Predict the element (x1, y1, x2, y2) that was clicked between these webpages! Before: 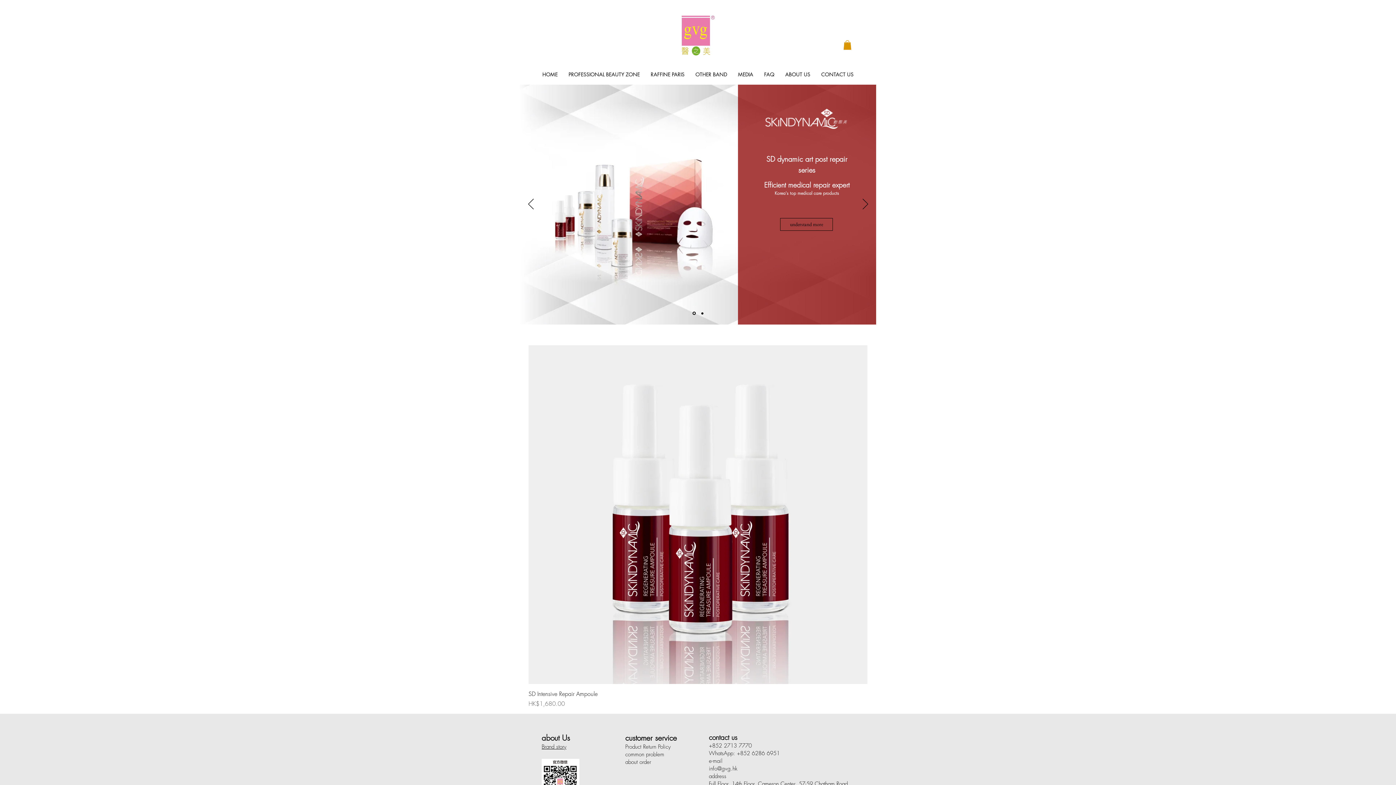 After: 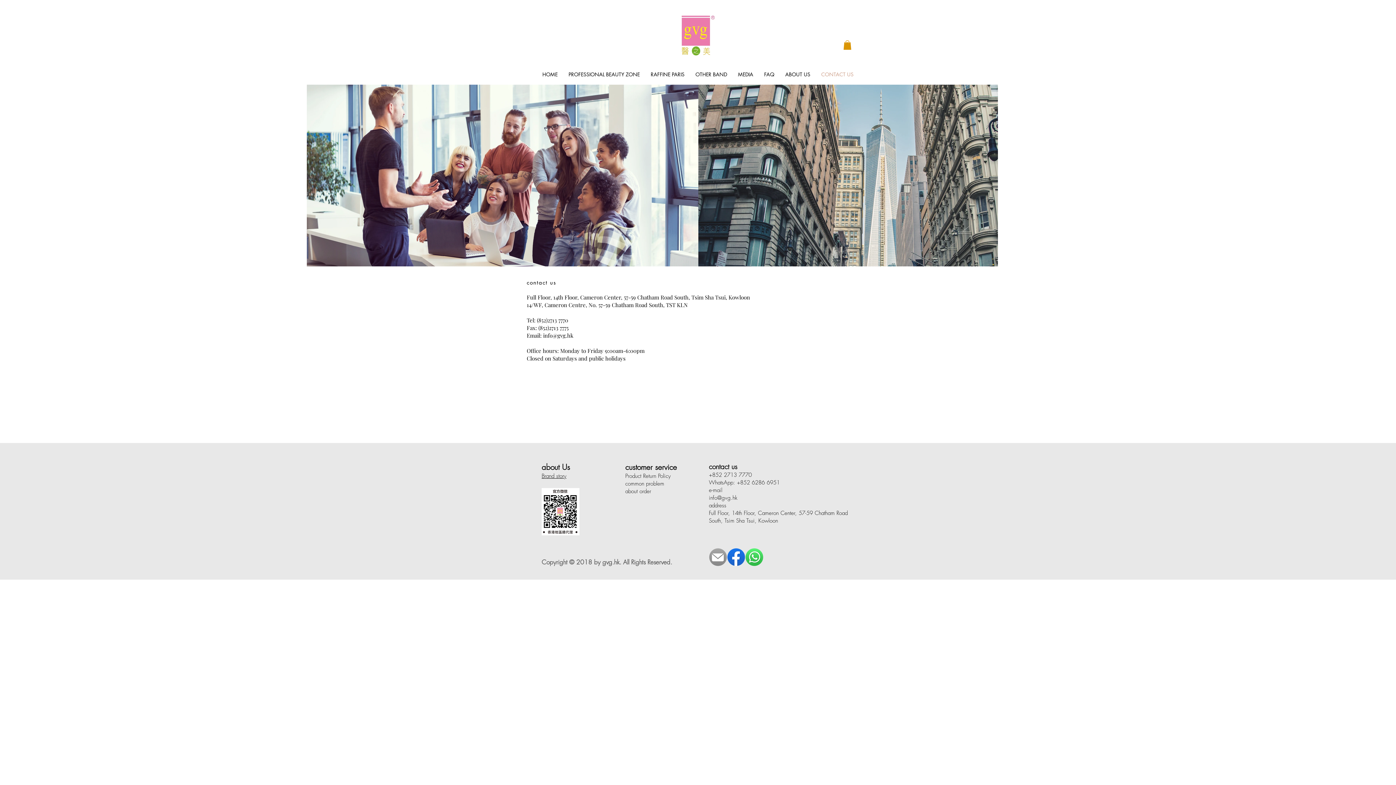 Action: bbox: (780, 218, 833, 231) label: understand more